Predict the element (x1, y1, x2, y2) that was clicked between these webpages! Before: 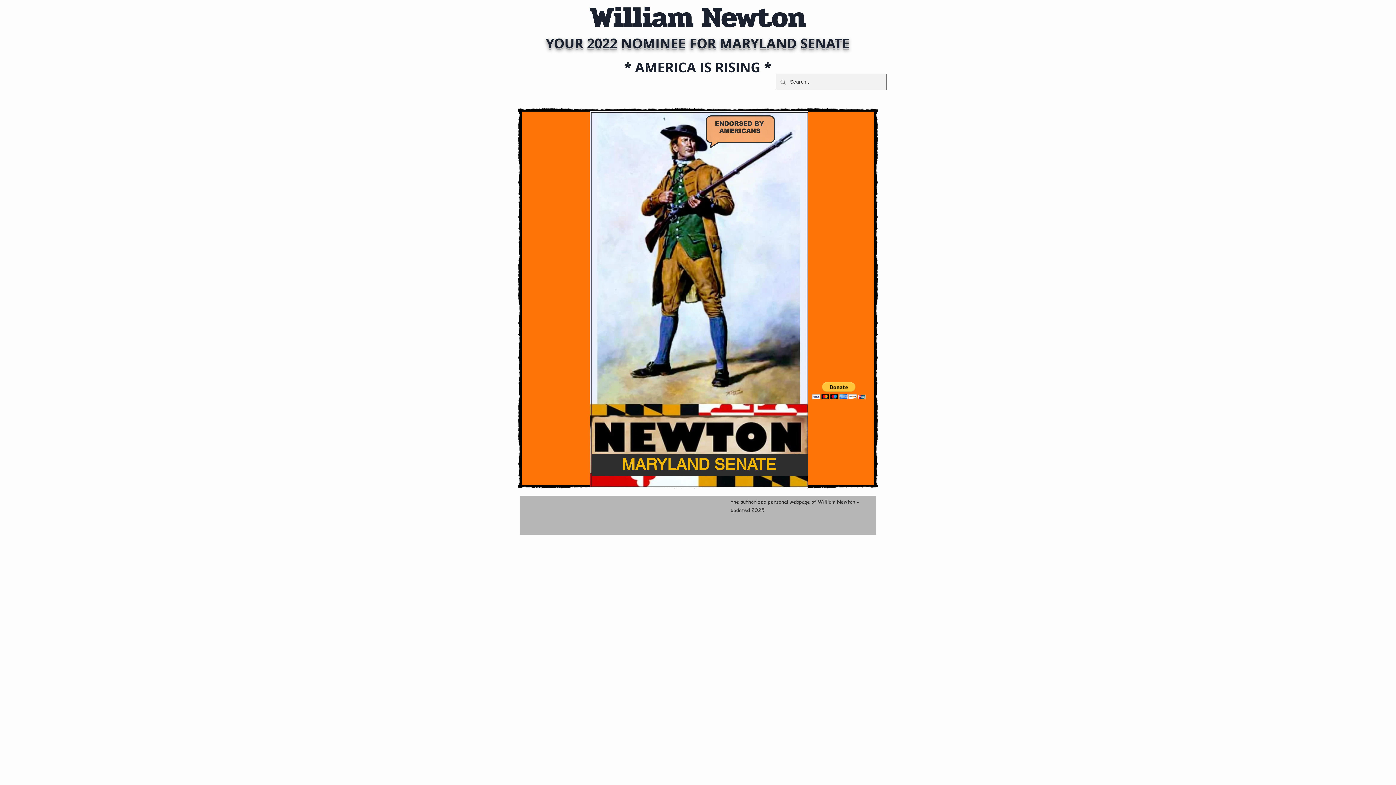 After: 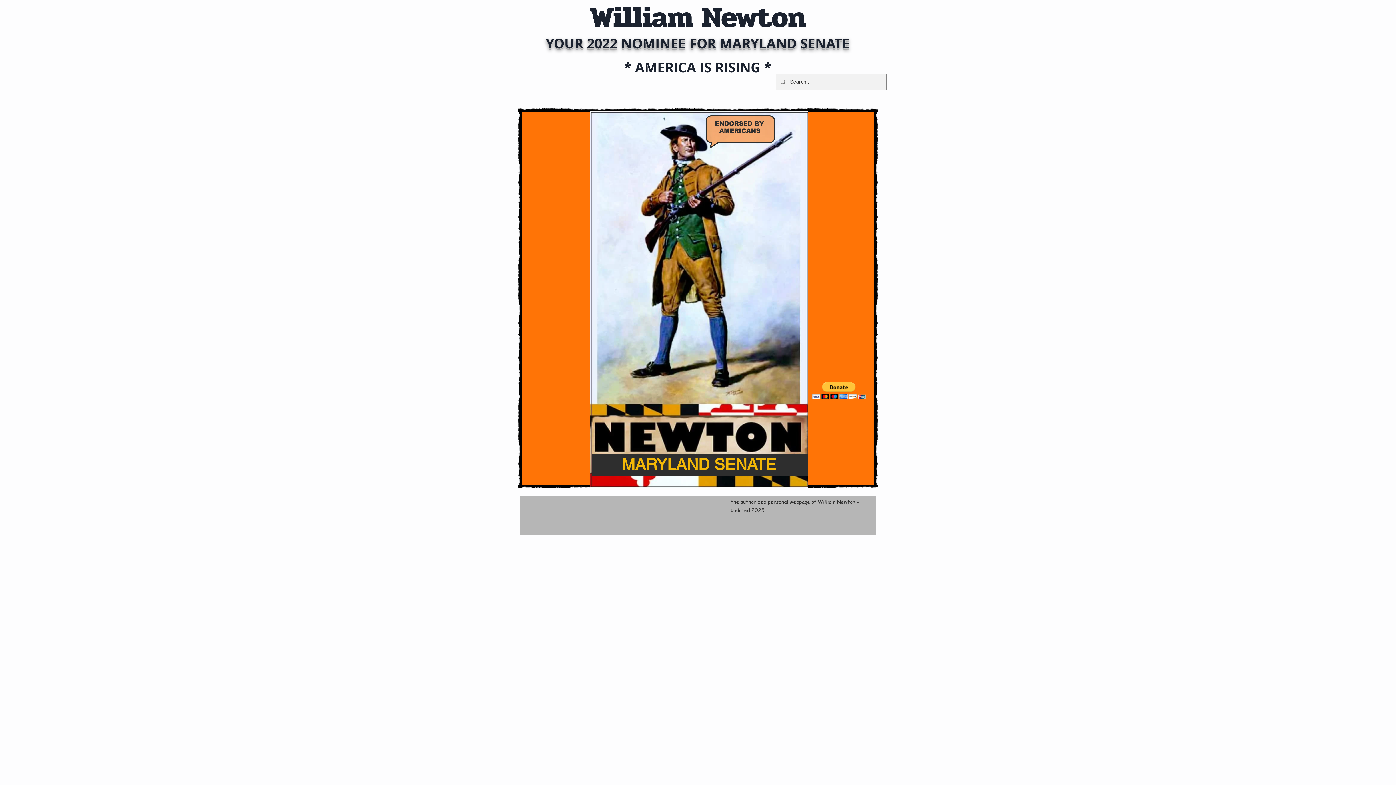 Action: bbox: (812, 382, 865, 399)